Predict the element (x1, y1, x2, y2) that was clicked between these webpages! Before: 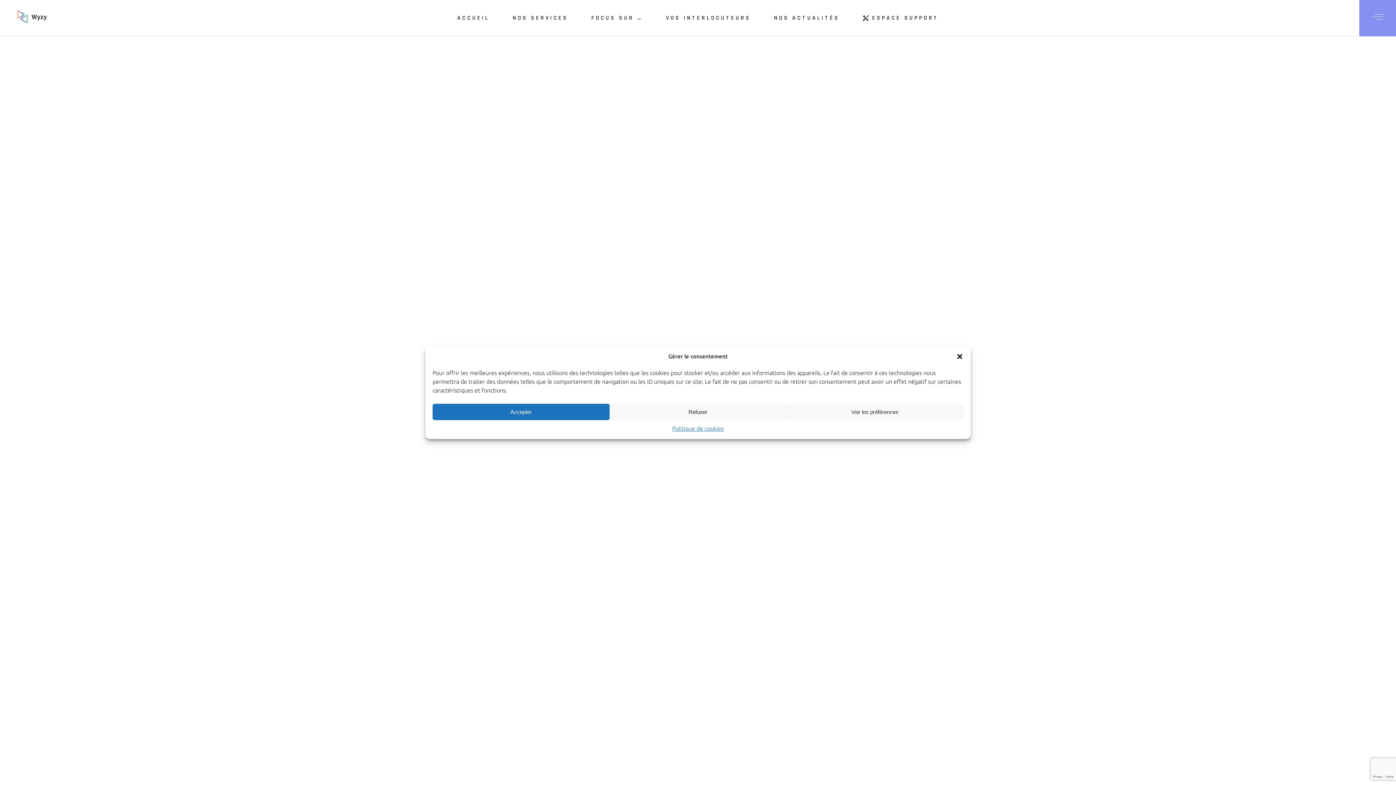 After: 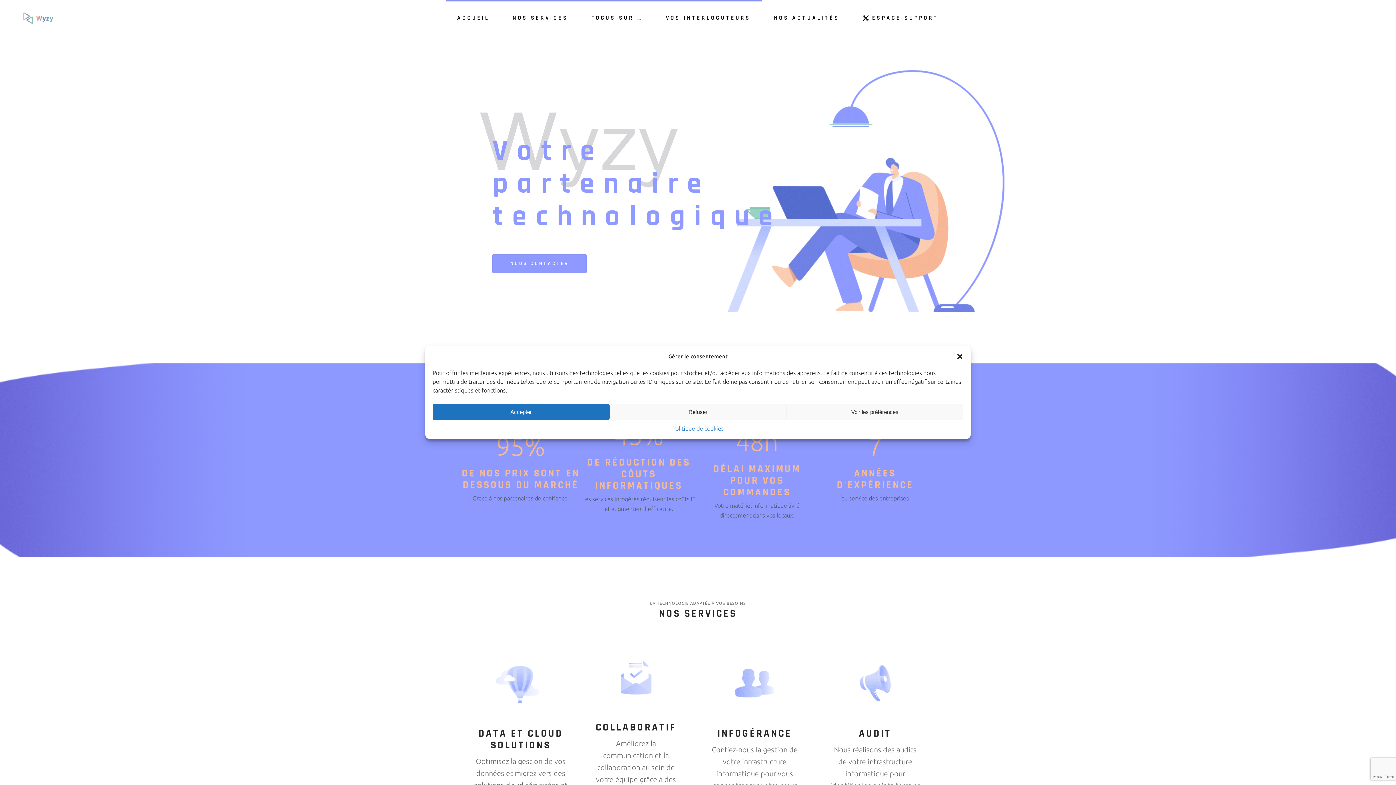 Action: bbox: (14, 9, 48, 26)